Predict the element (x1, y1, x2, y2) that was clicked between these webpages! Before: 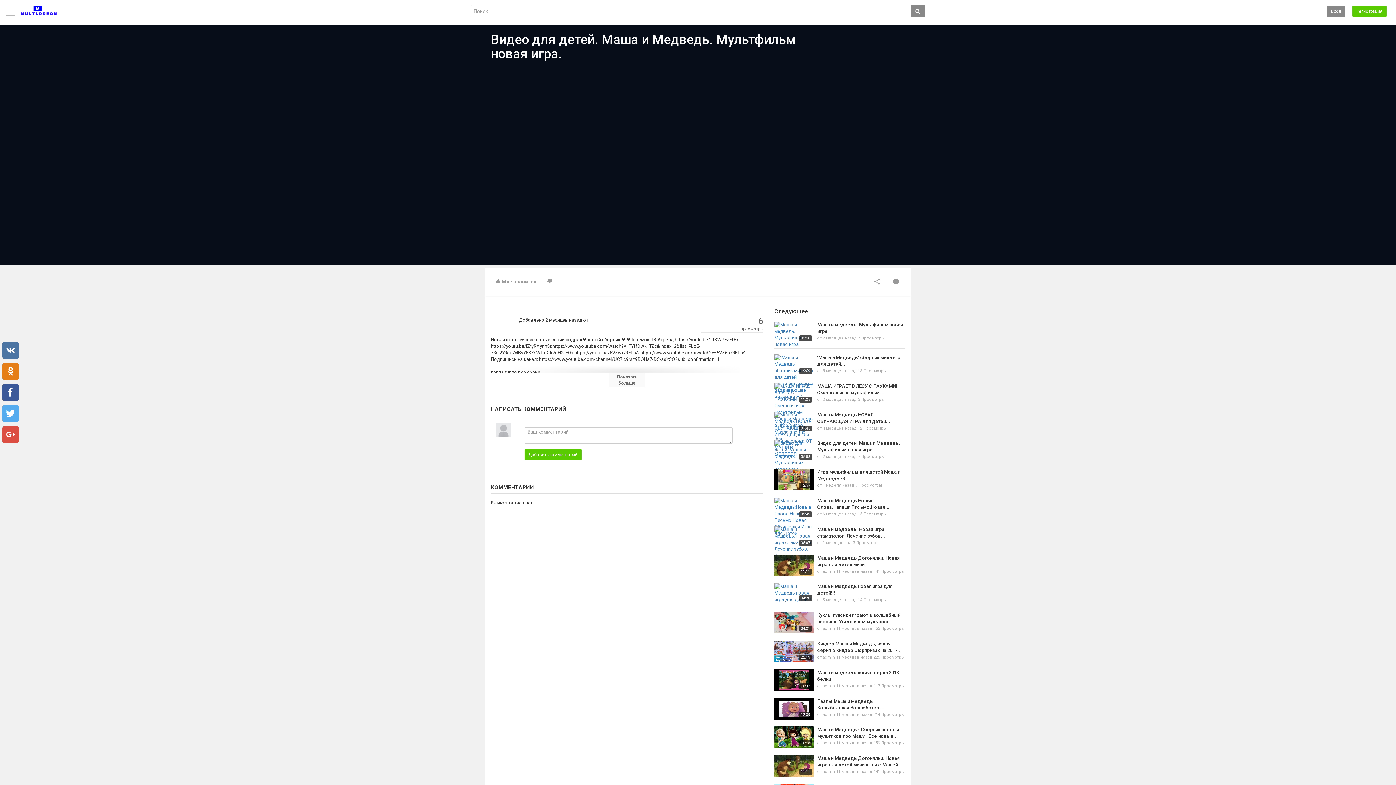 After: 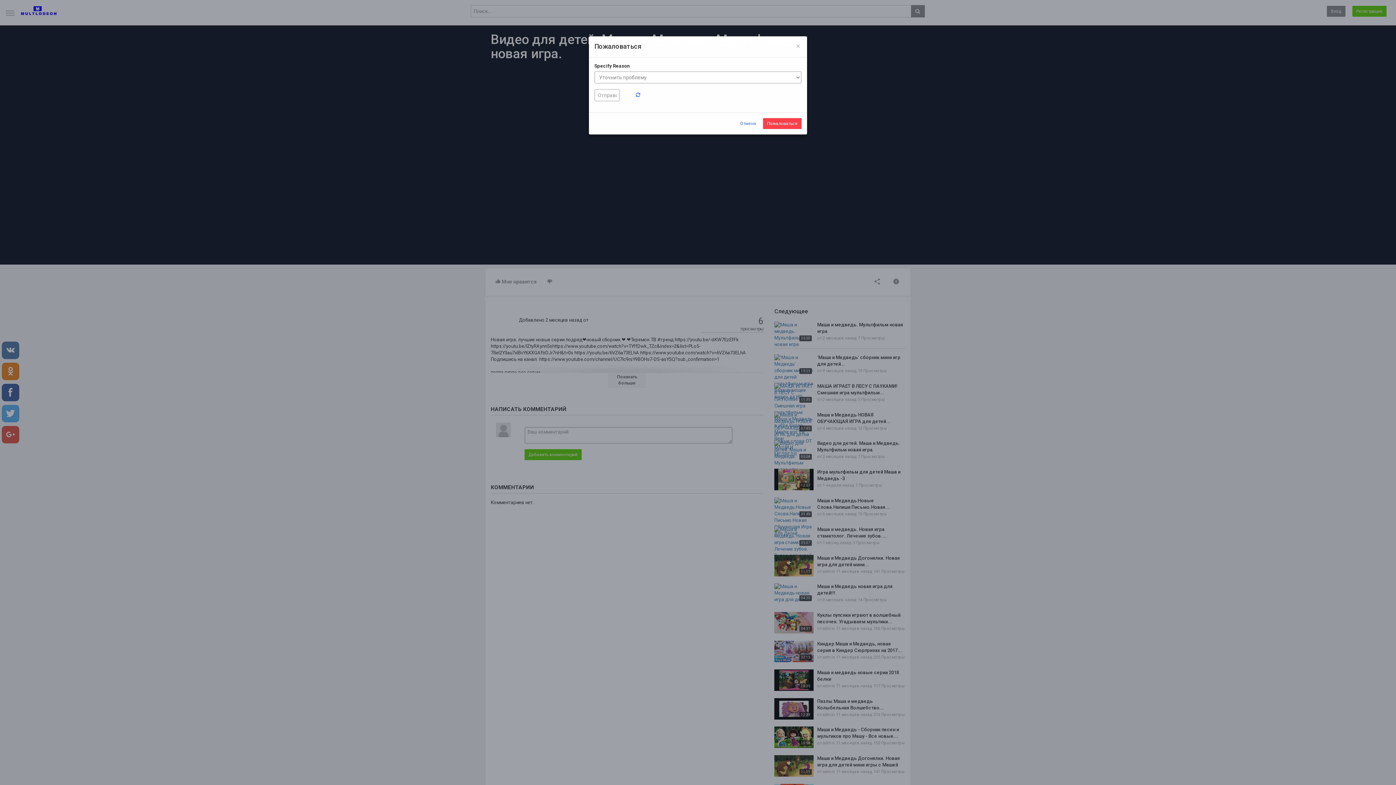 Action: bbox: (887, 274, 905, 290)